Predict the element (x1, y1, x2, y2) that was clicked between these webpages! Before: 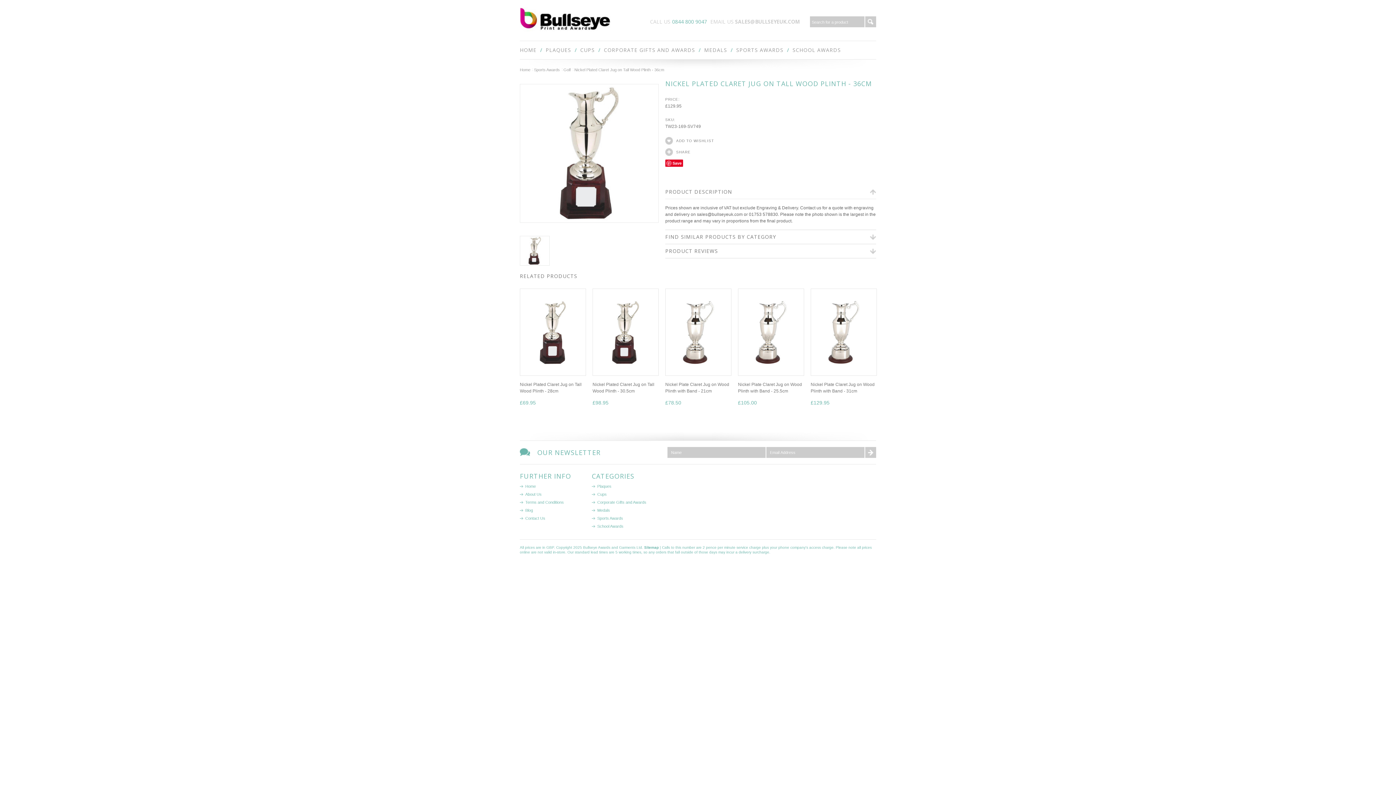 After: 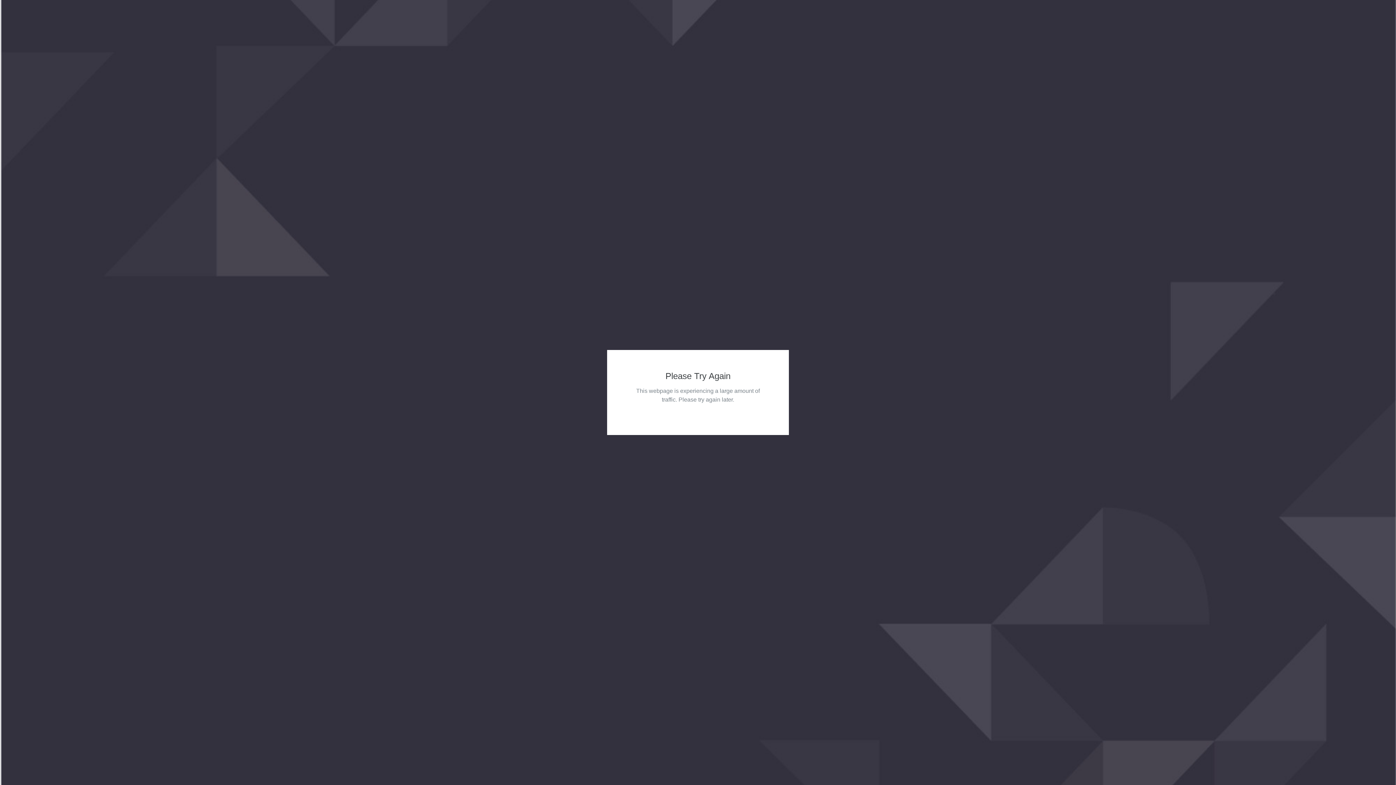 Action: label: SCHOOL AWARDS bbox: (792, 41, 841, 59)